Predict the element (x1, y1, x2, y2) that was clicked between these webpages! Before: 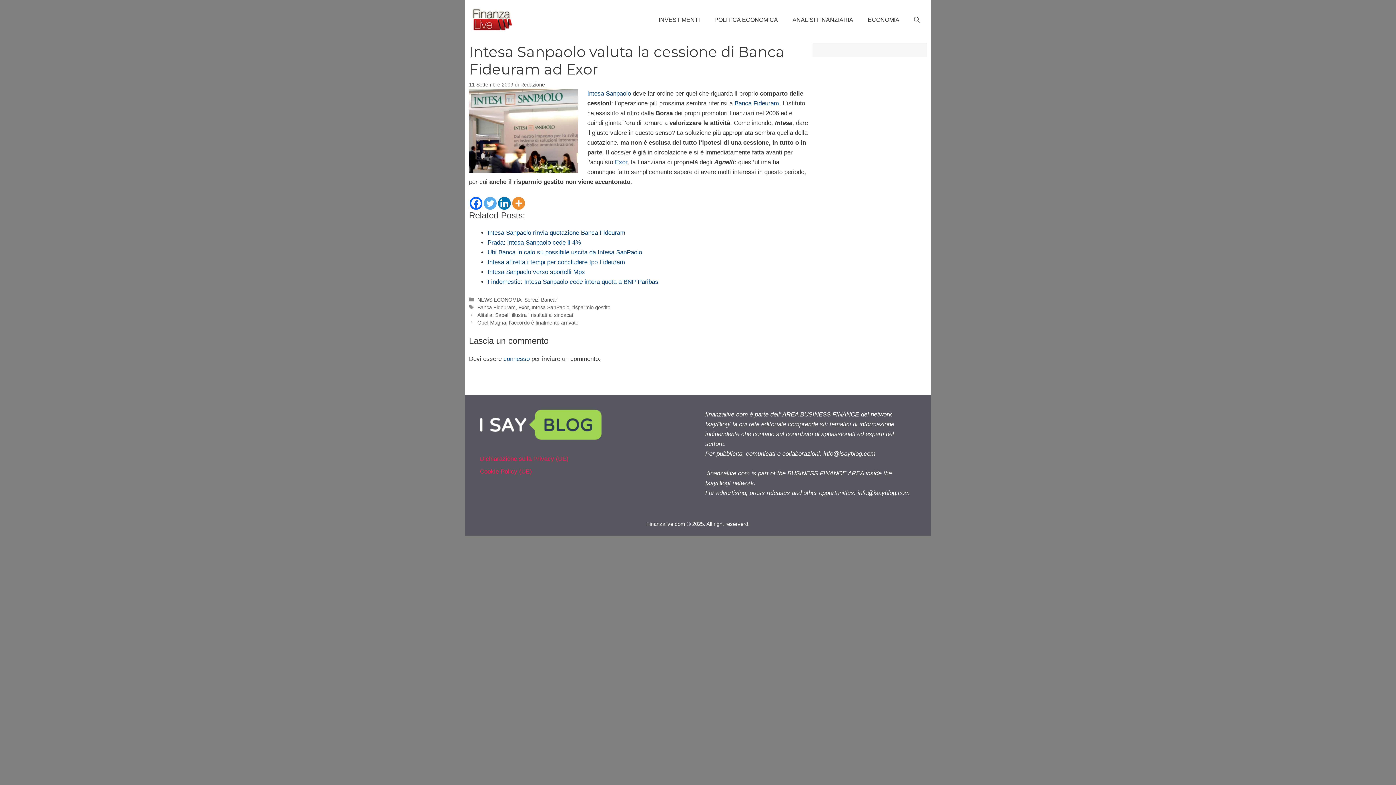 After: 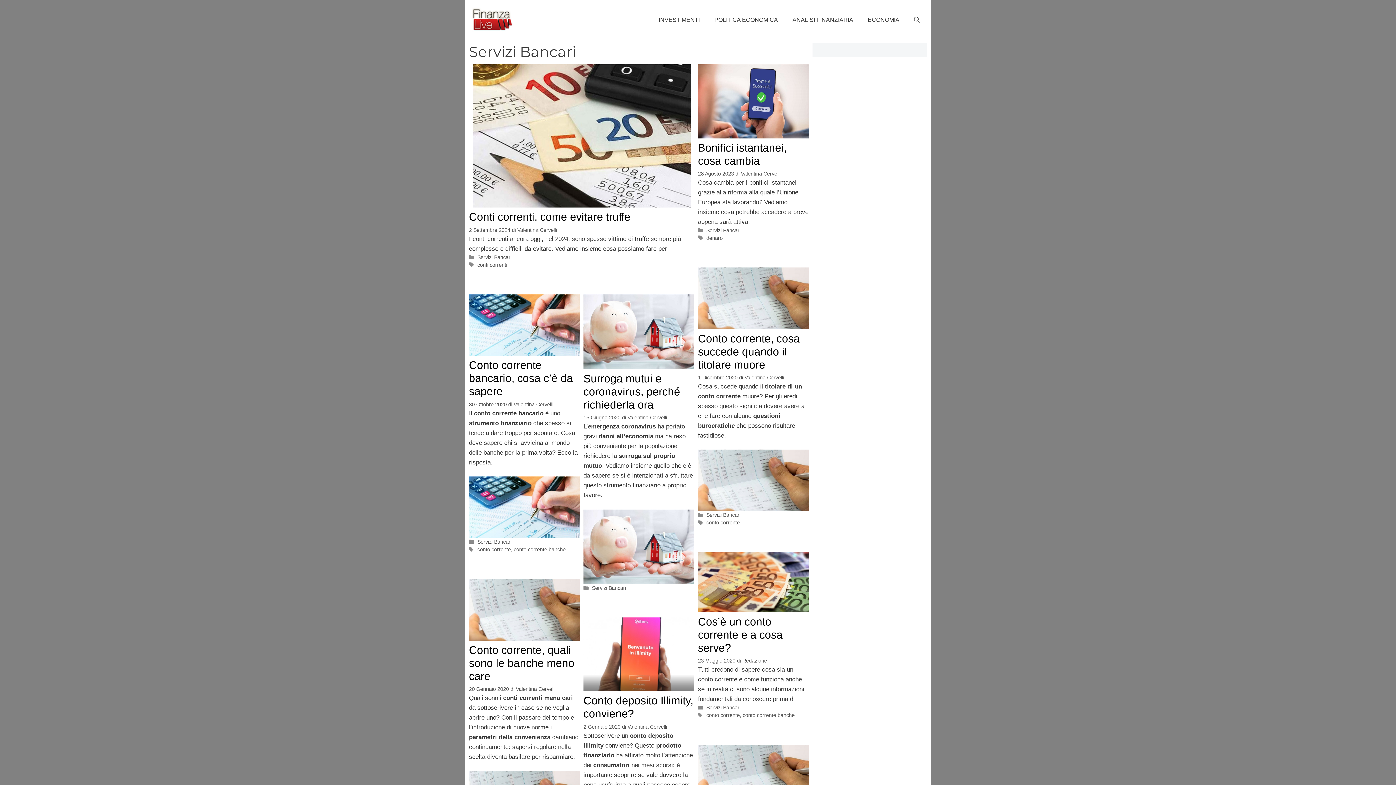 Action: bbox: (524, 296, 558, 302) label: Servizi Bancari